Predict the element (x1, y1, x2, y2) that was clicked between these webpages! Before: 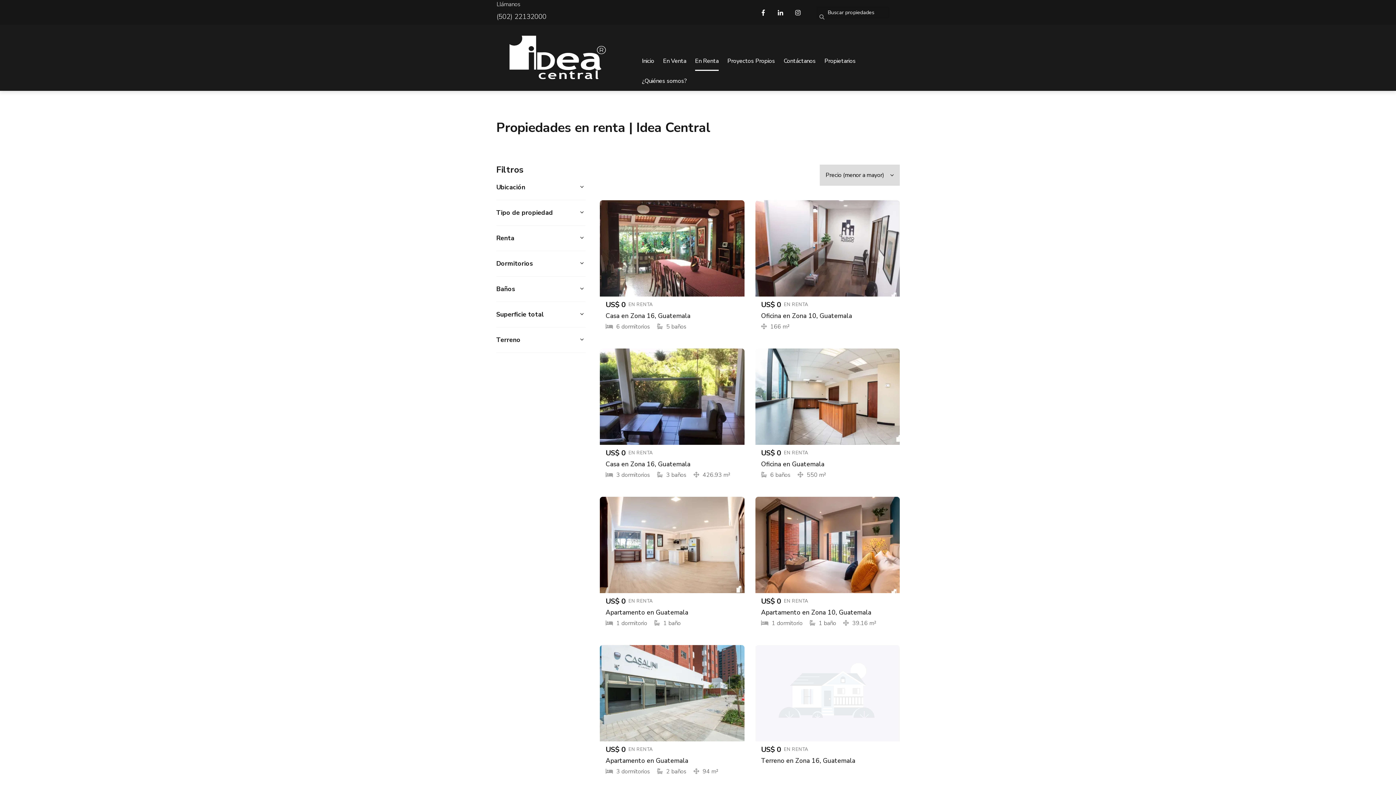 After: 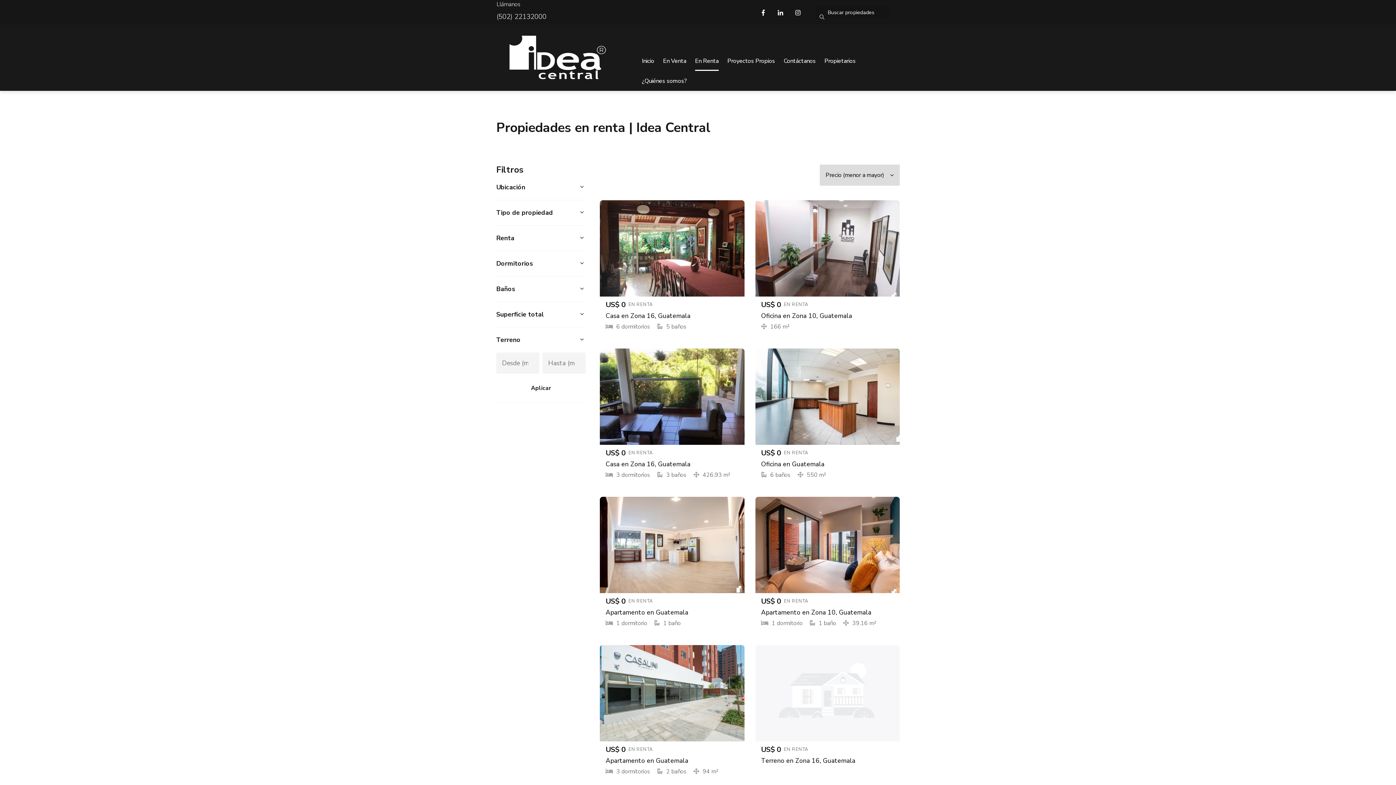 Action: bbox: (496, 327, 585, 352) label: Terreno